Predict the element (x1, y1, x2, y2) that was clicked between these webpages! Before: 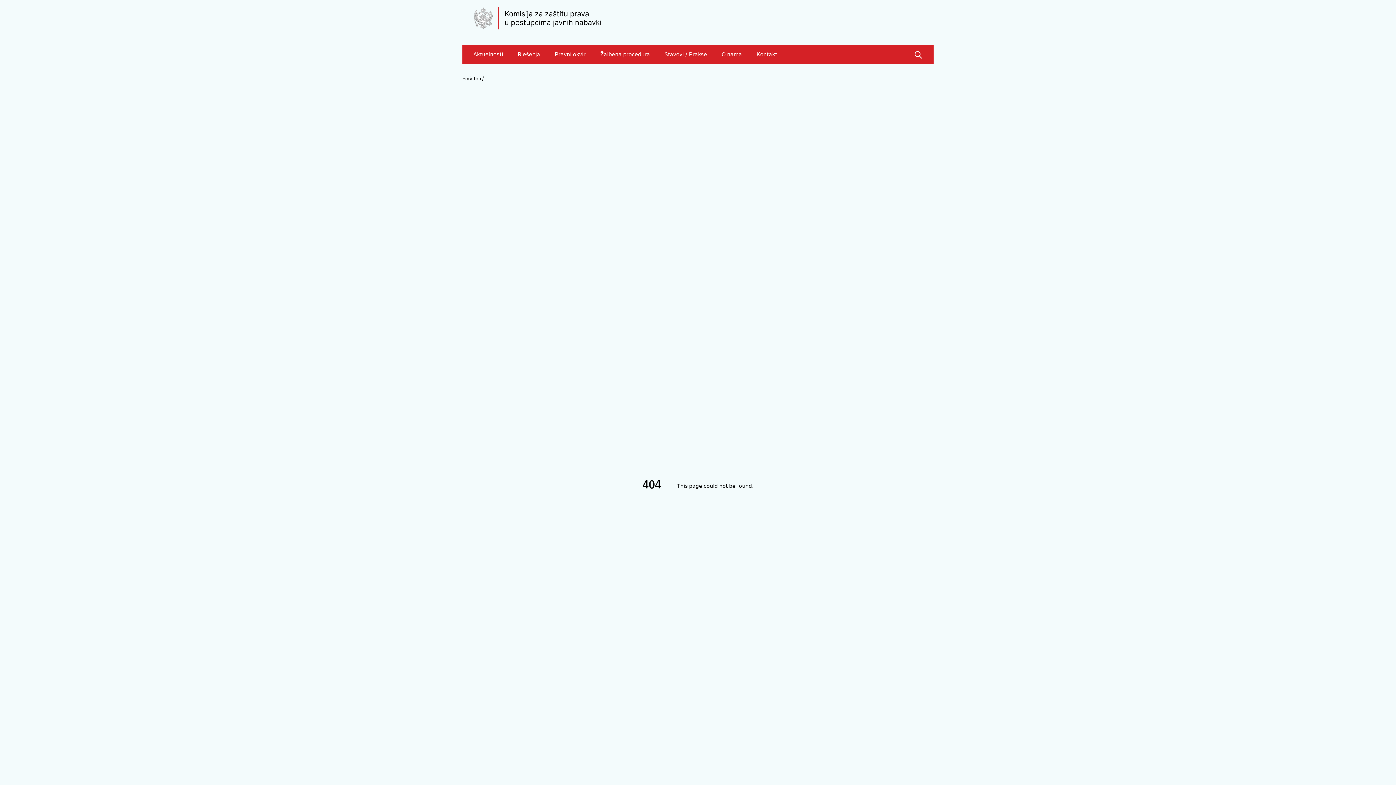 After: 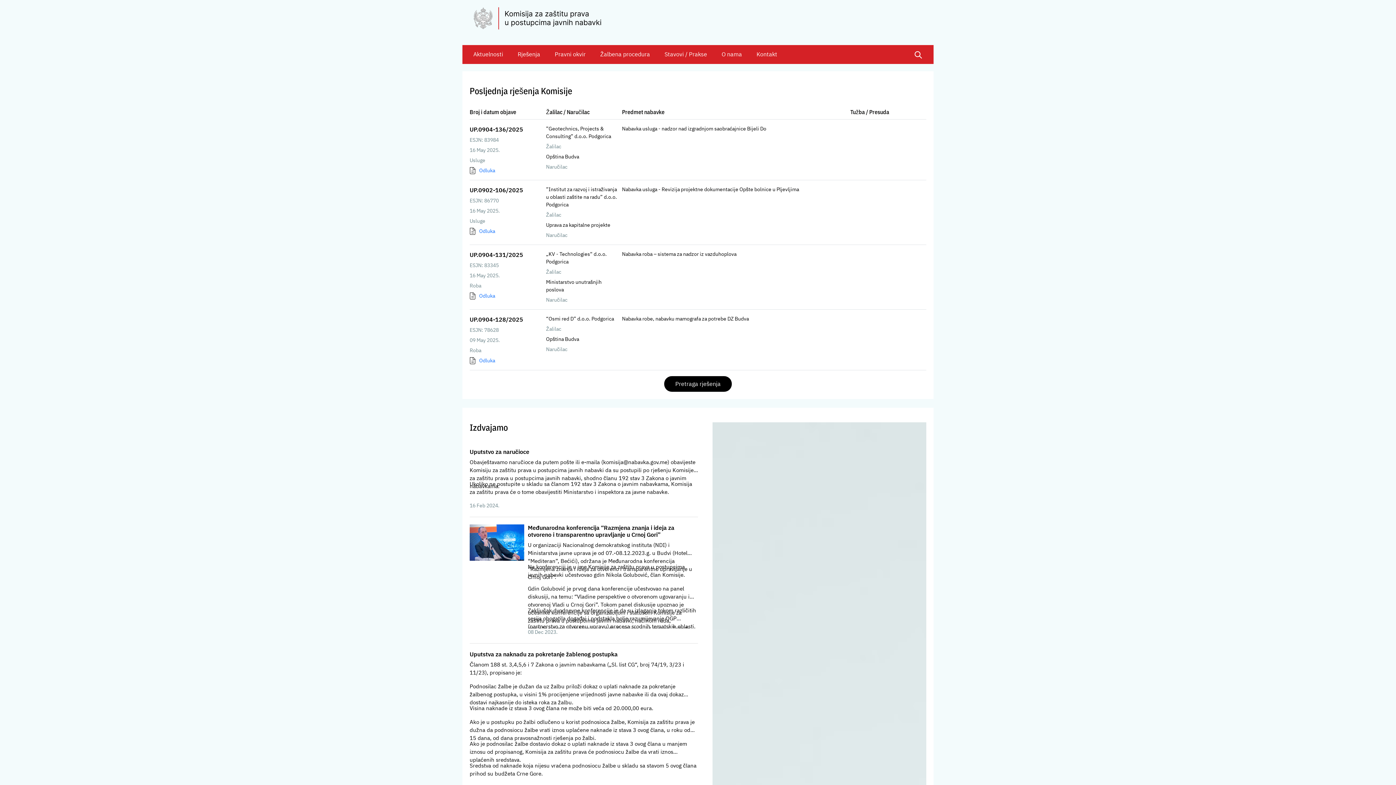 Action: bbox: (462, 75, 481, 81) label: Početna